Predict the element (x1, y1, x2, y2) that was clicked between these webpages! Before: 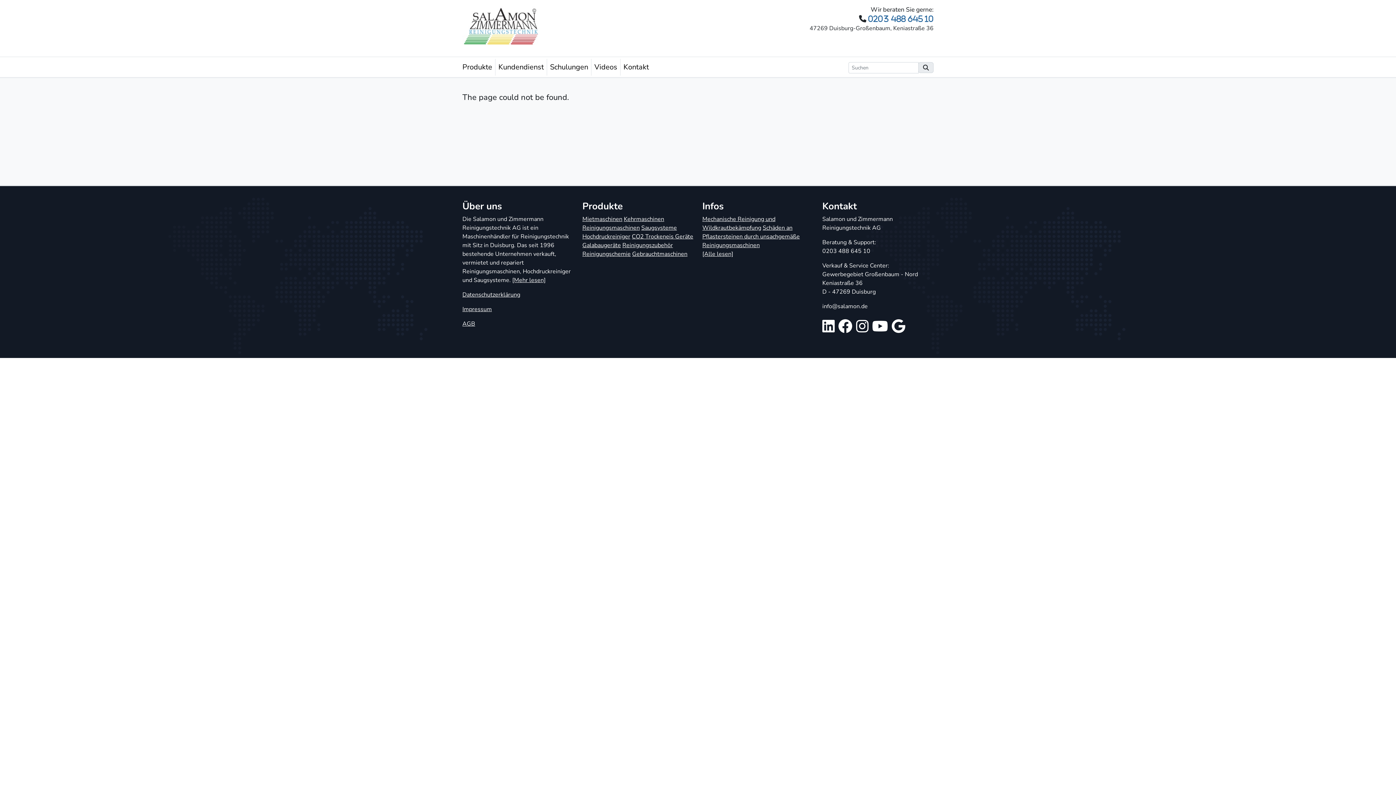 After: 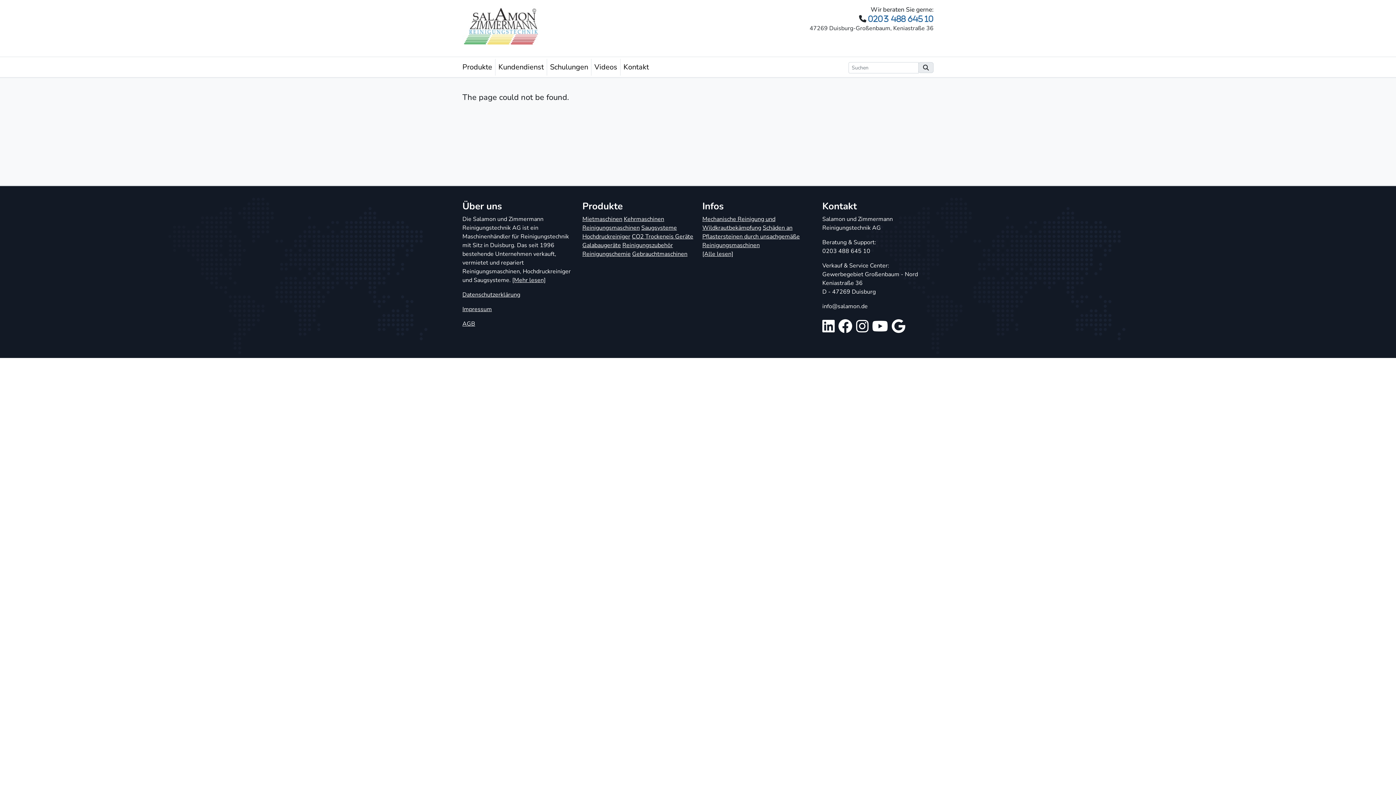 Action: bbox: (838, 317, 852, 336)